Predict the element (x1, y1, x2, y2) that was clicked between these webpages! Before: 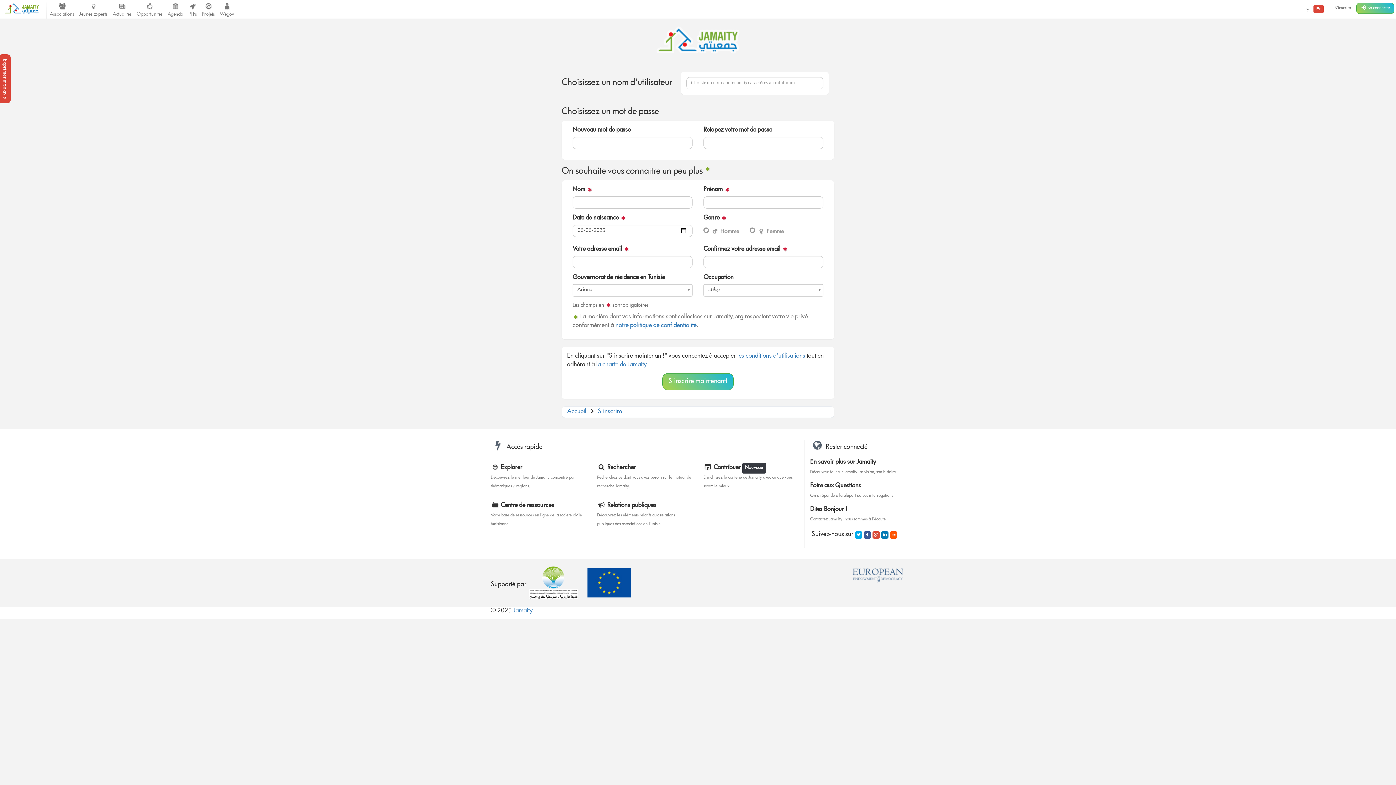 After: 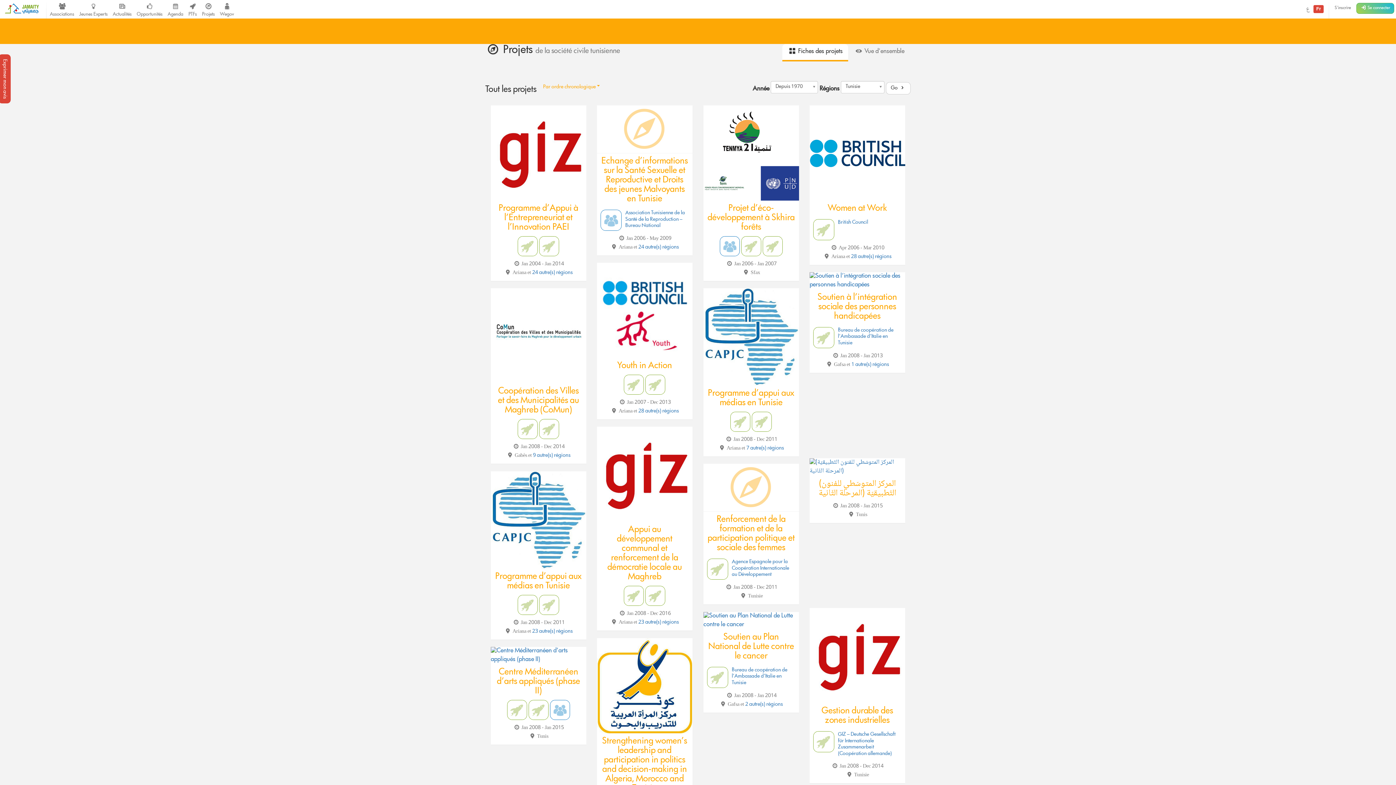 Action: bbox: (200, 0, 216, 18) label: Projets